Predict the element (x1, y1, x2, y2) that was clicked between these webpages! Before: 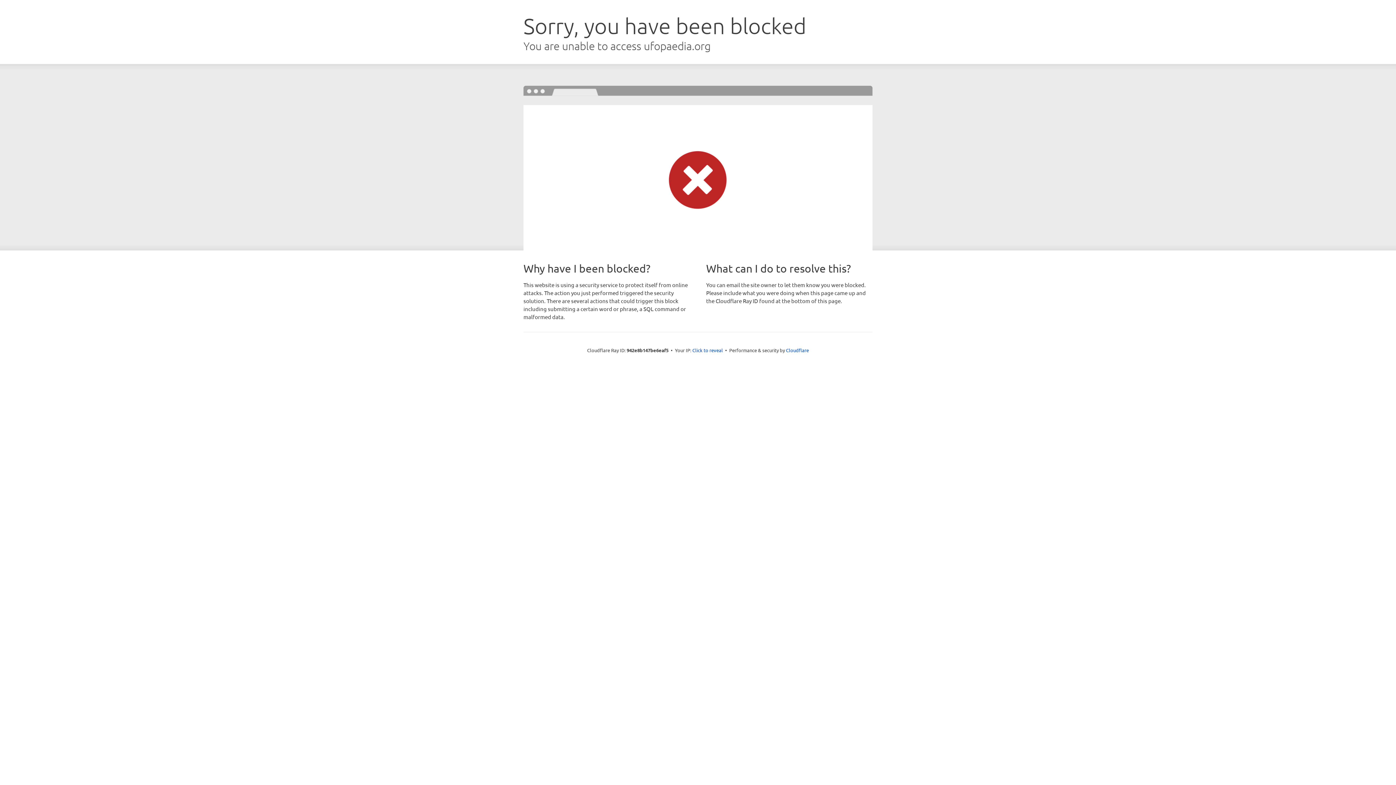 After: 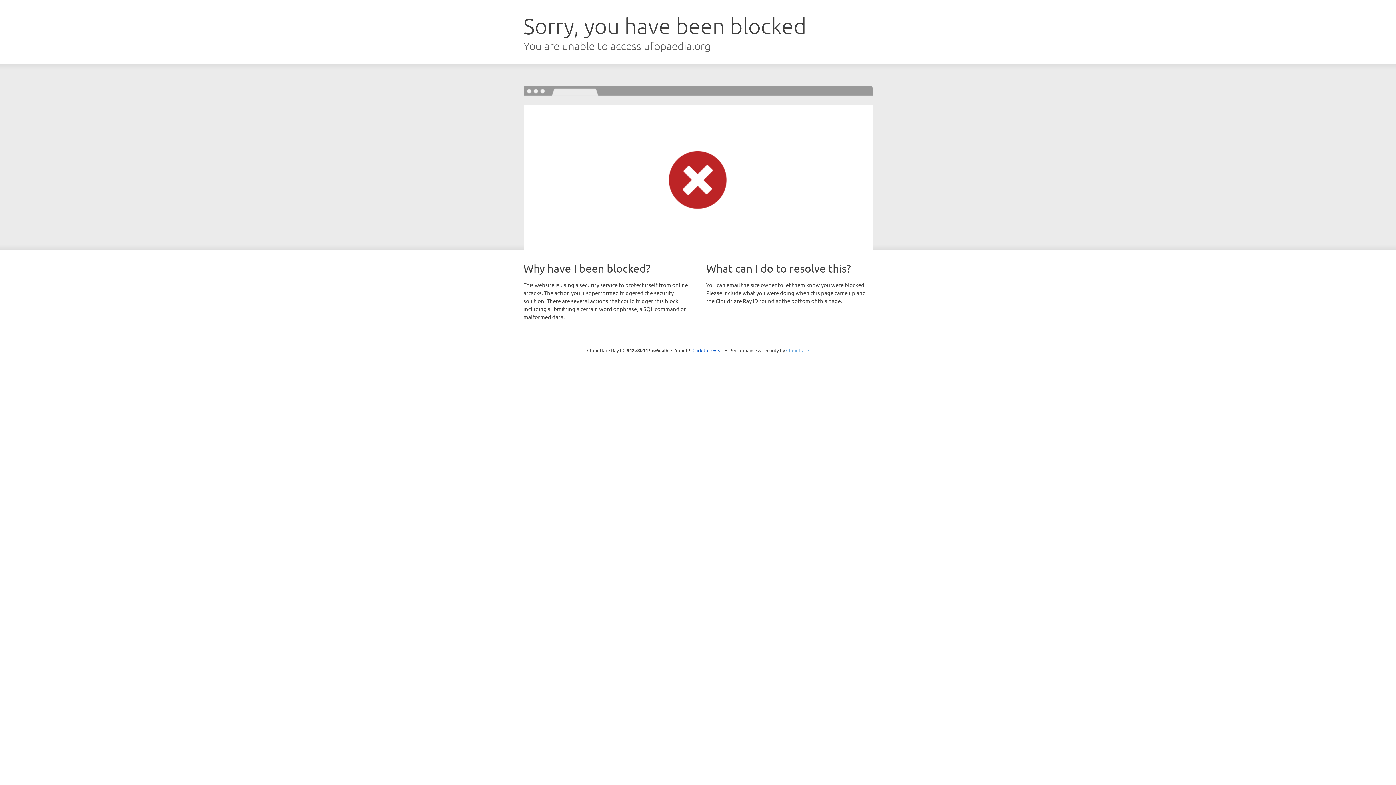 Action: bbox: (786, 347, 809, 353) label: Cloudflare